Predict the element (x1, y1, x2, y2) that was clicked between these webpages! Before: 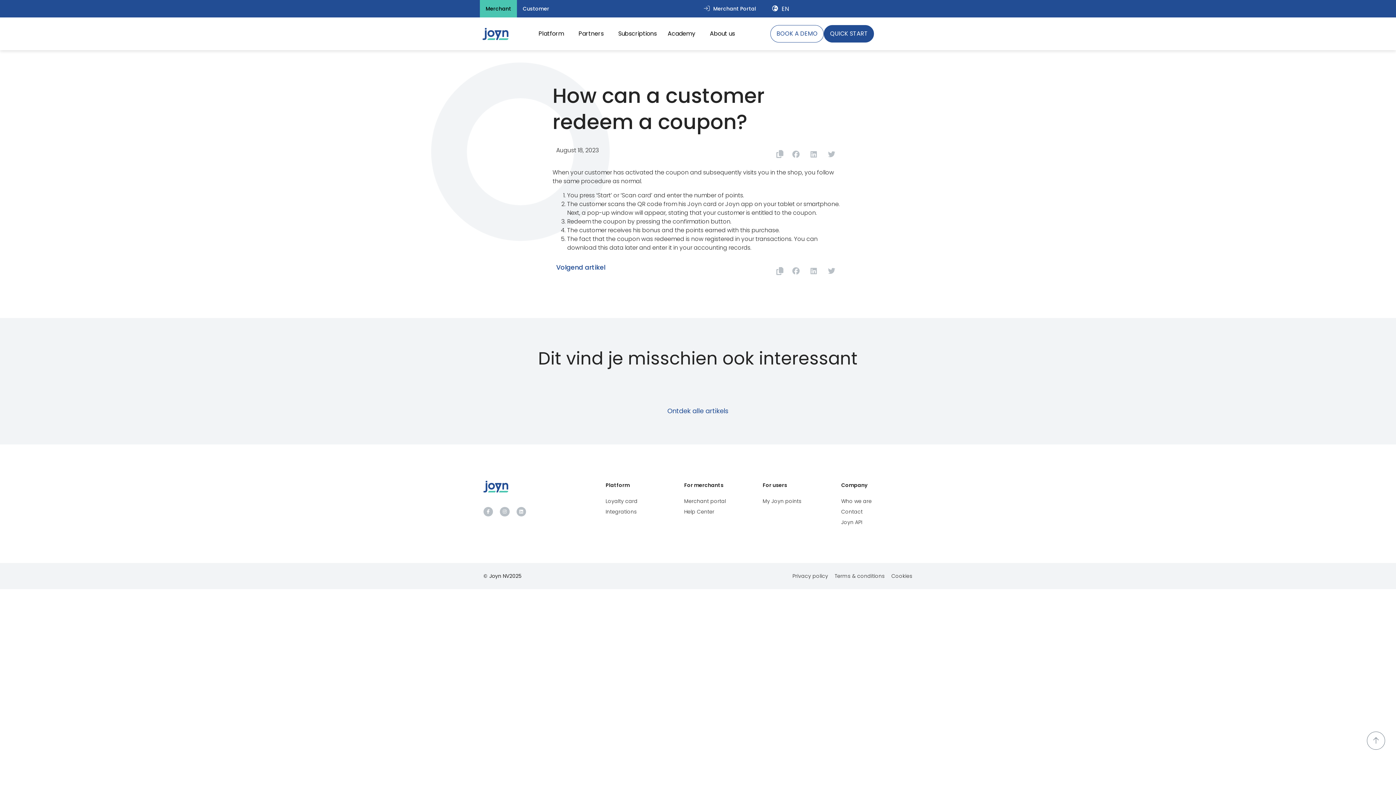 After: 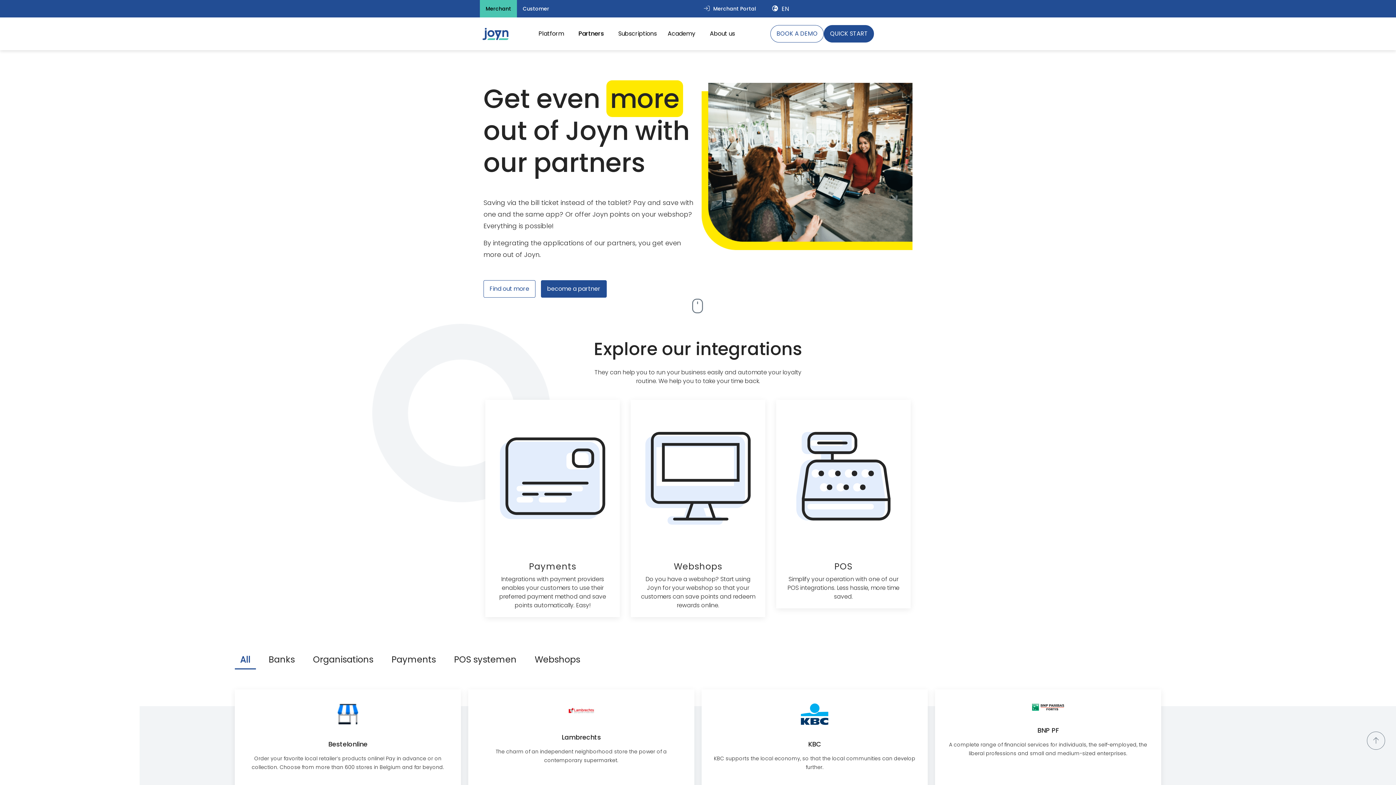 Action: label: Integrations bbox: (605, 507, 677, 516)